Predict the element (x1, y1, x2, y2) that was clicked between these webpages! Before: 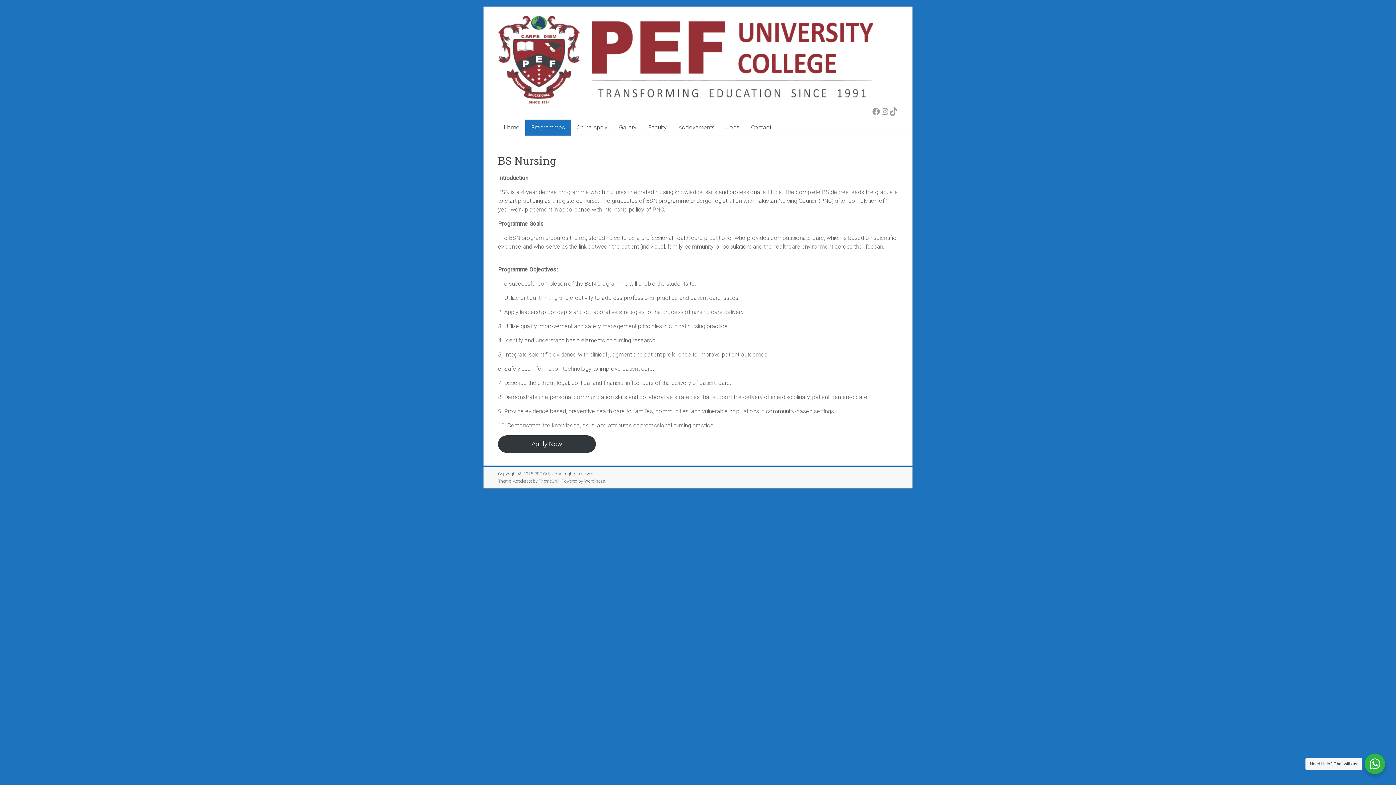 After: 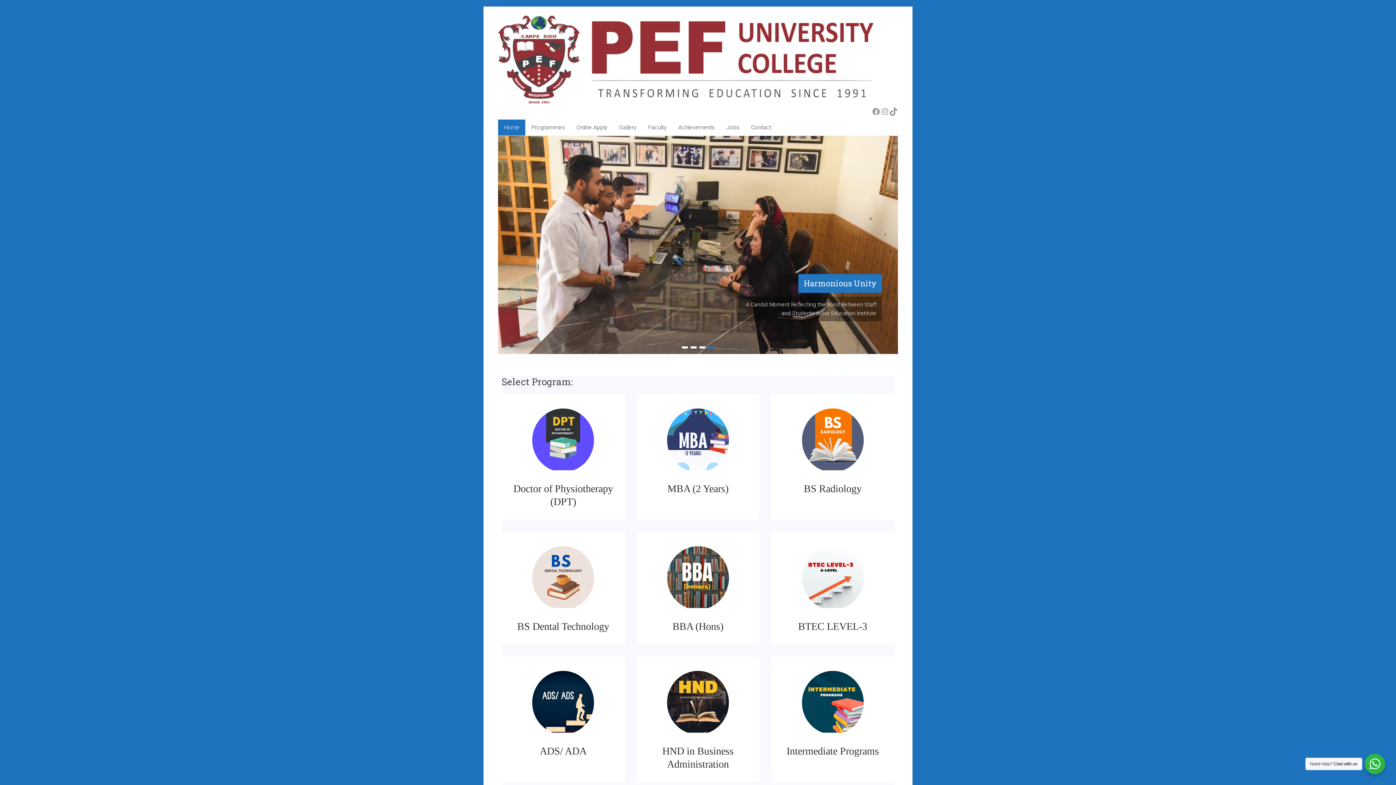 Action: bbox: (498, 15, 873, 22)